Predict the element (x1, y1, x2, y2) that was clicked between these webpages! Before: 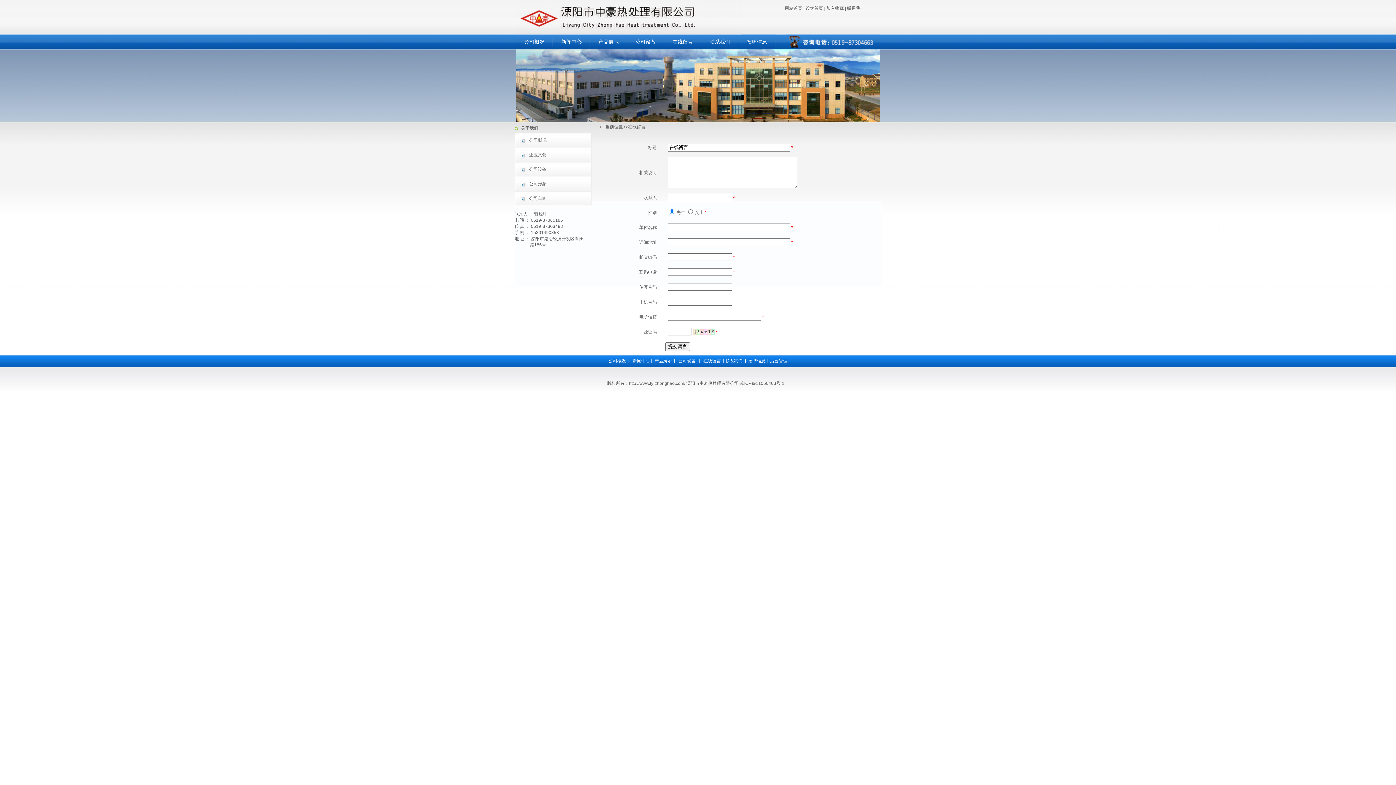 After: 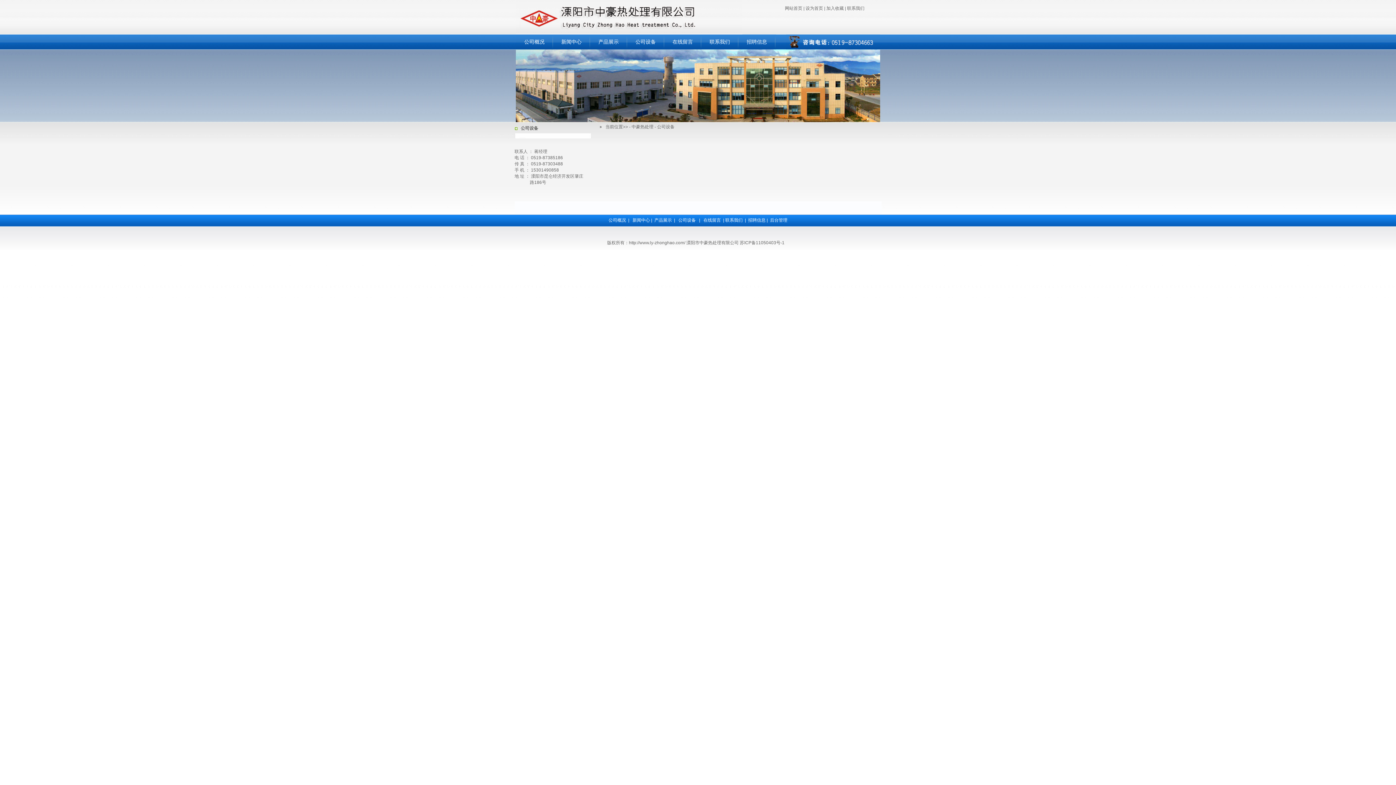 Action: label: 公司设备 bbox: (678, 358, 696, 363)